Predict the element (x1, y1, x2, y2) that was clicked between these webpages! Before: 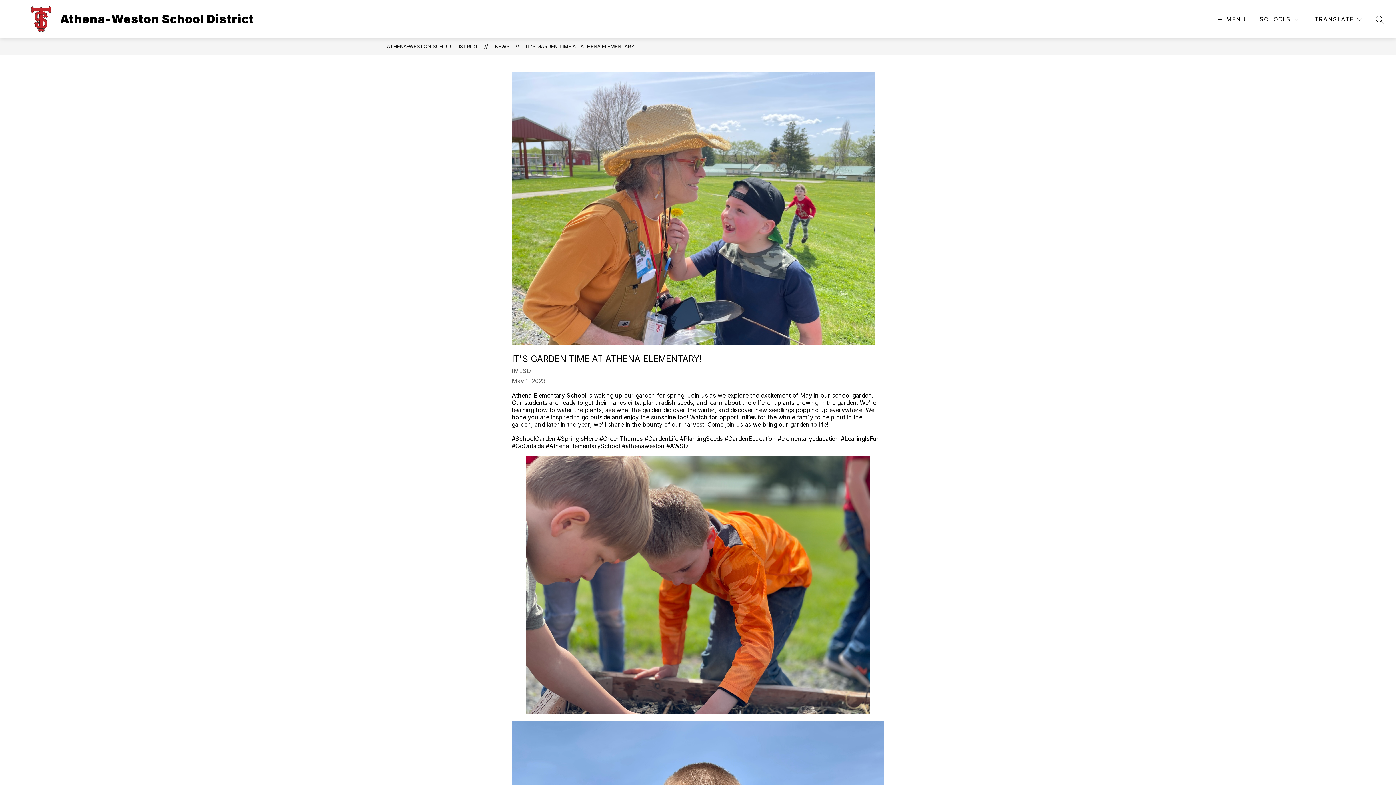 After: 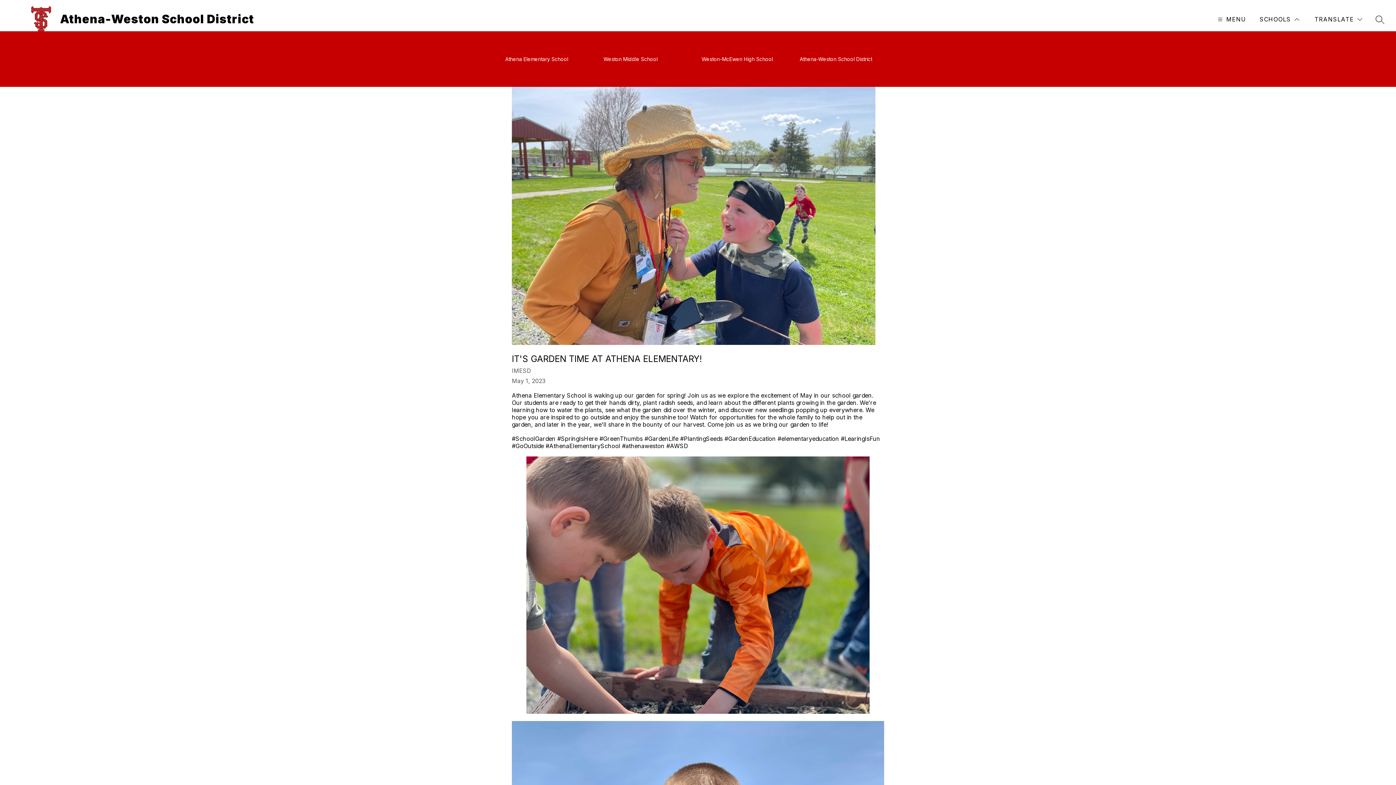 Action: label: SCHOOLS bbox: (1258, 14, 1301, 24)